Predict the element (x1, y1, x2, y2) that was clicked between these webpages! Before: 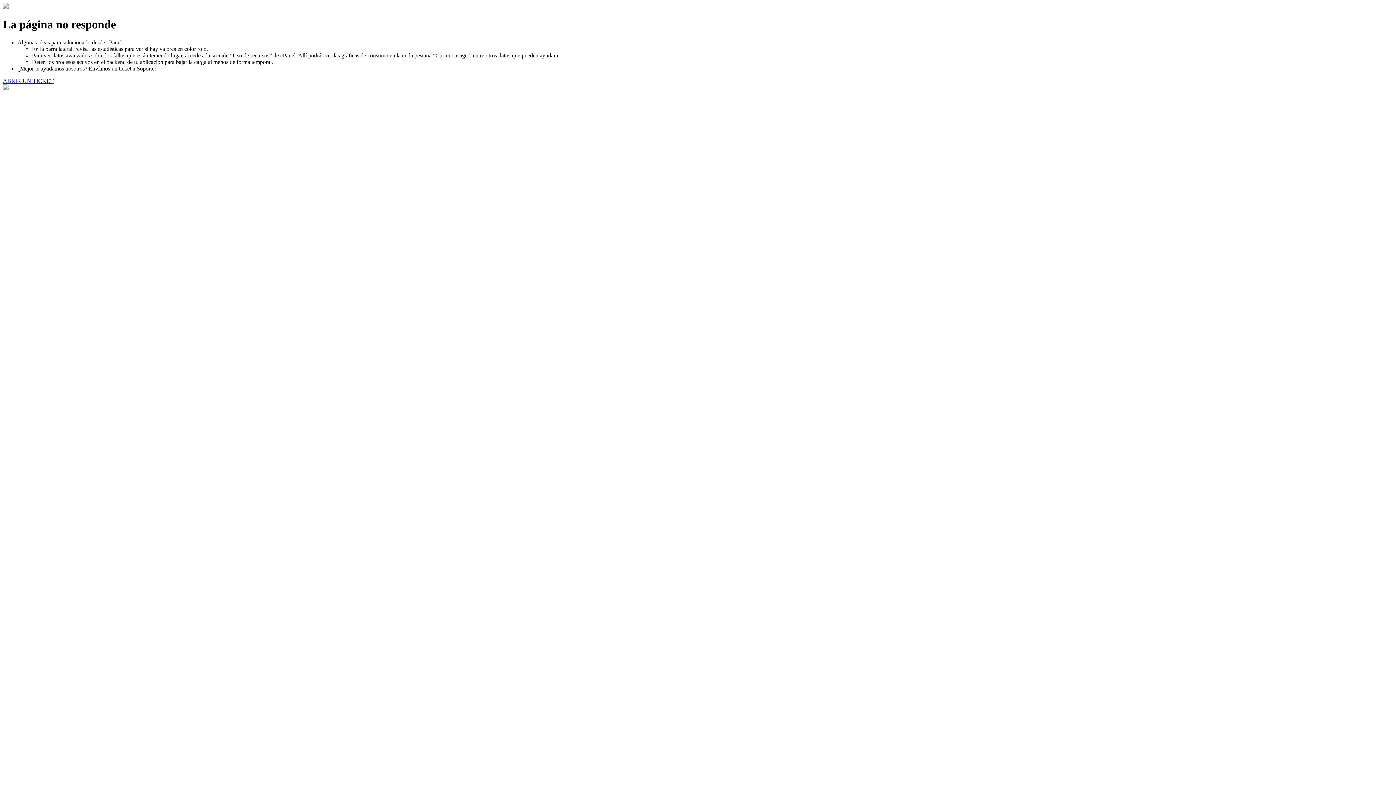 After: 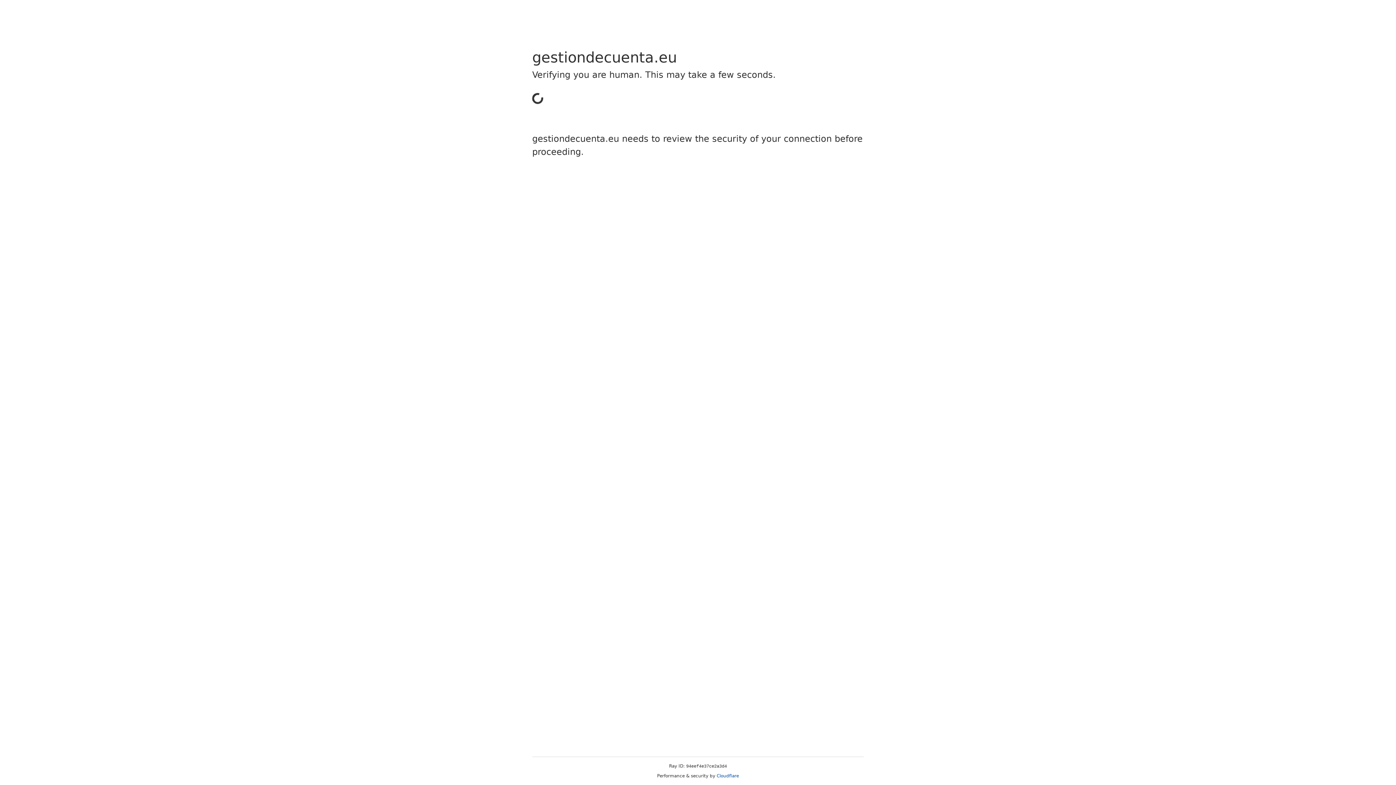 Action: label: ABRIR UN TICKET bbox: (2, 77, 53, 83)